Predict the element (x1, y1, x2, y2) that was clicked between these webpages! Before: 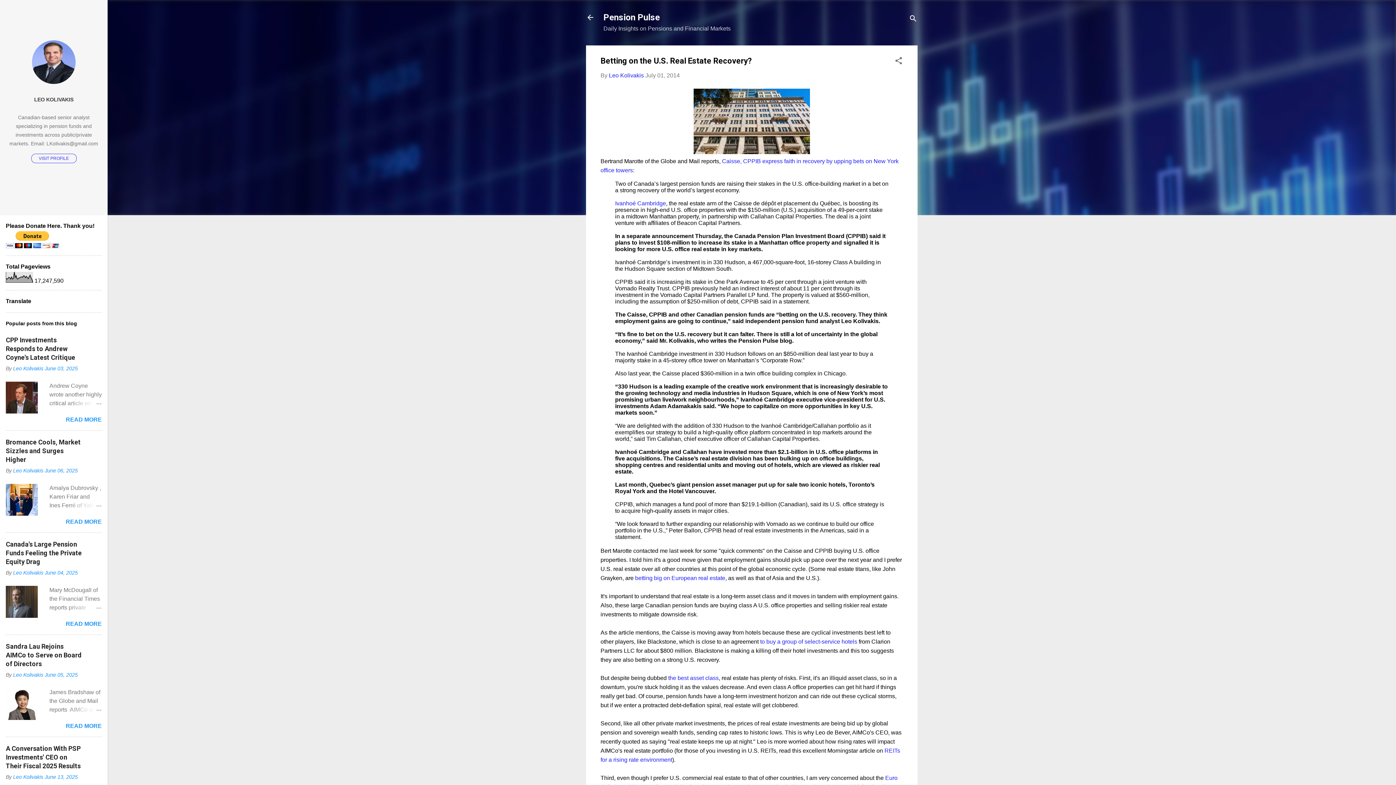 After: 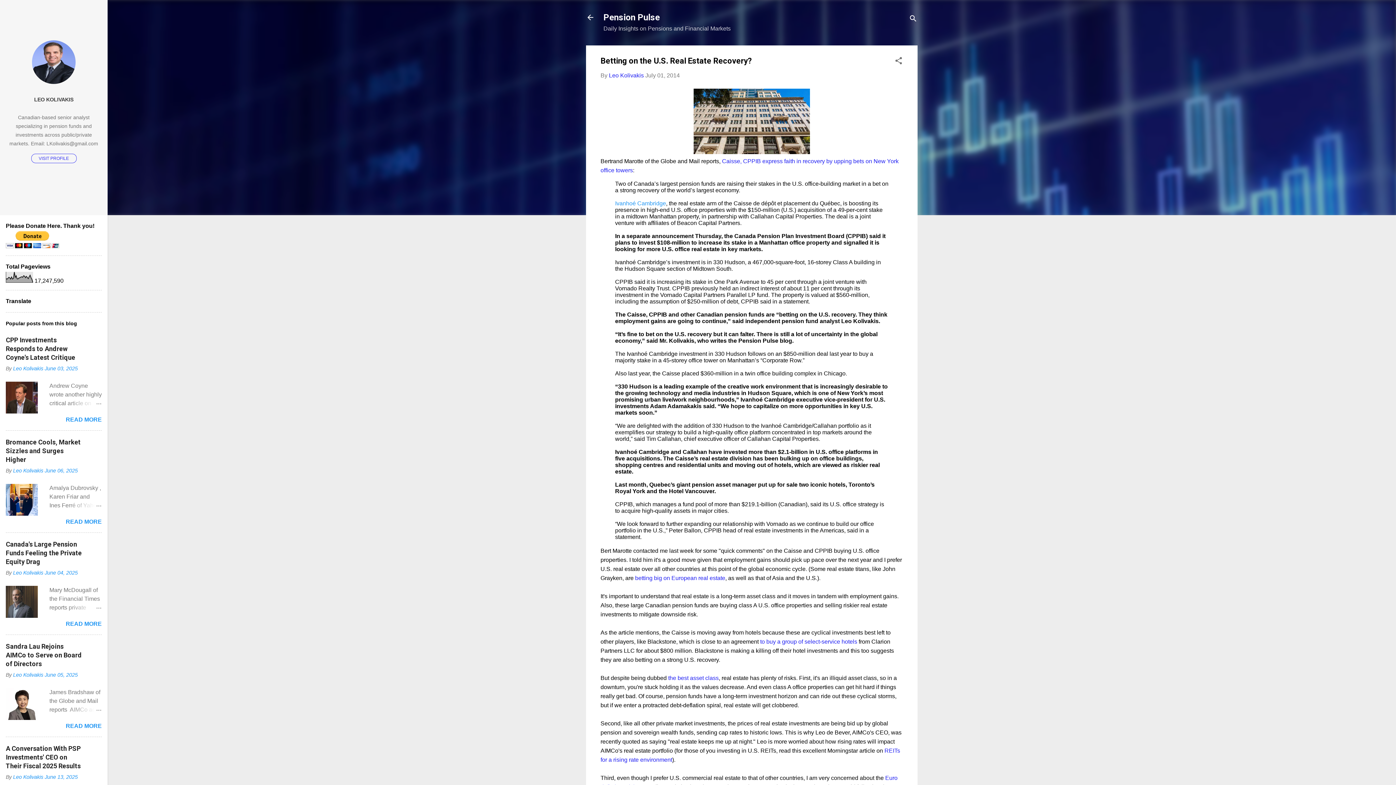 Action: label: Ivanhoé Cambridge bbox: (615, 200, 666, 206)